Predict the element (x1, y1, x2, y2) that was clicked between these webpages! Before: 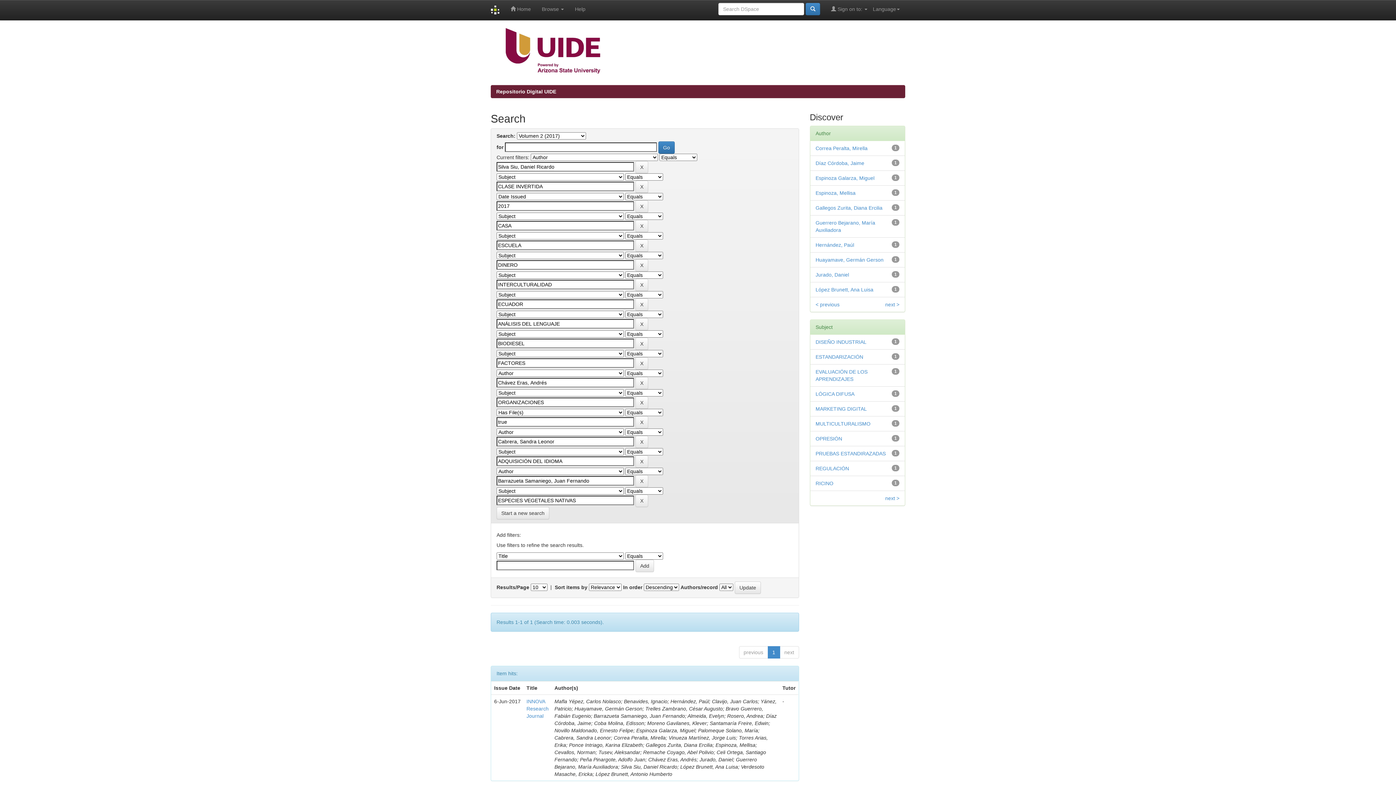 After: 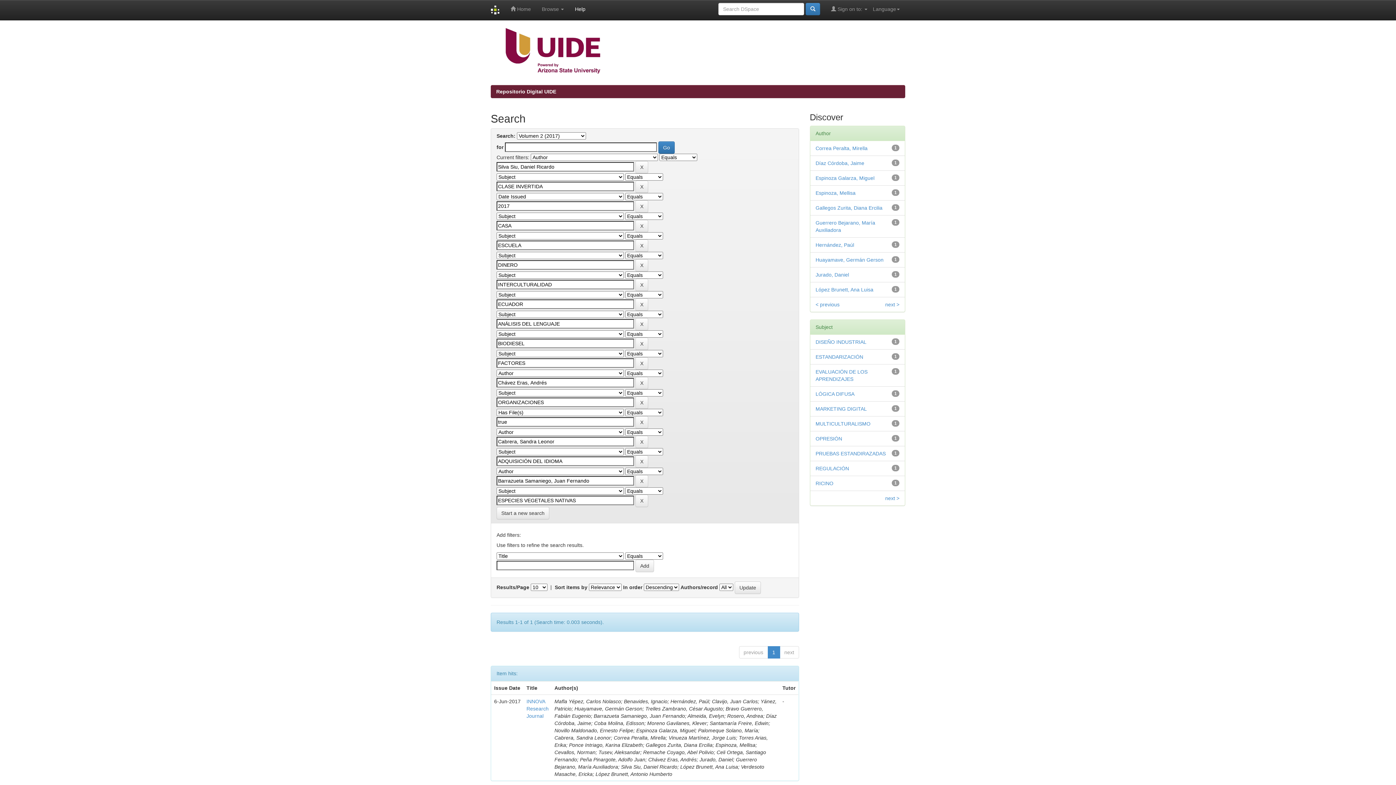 Action: bbox: (569, 0, 591, 18) label: Help